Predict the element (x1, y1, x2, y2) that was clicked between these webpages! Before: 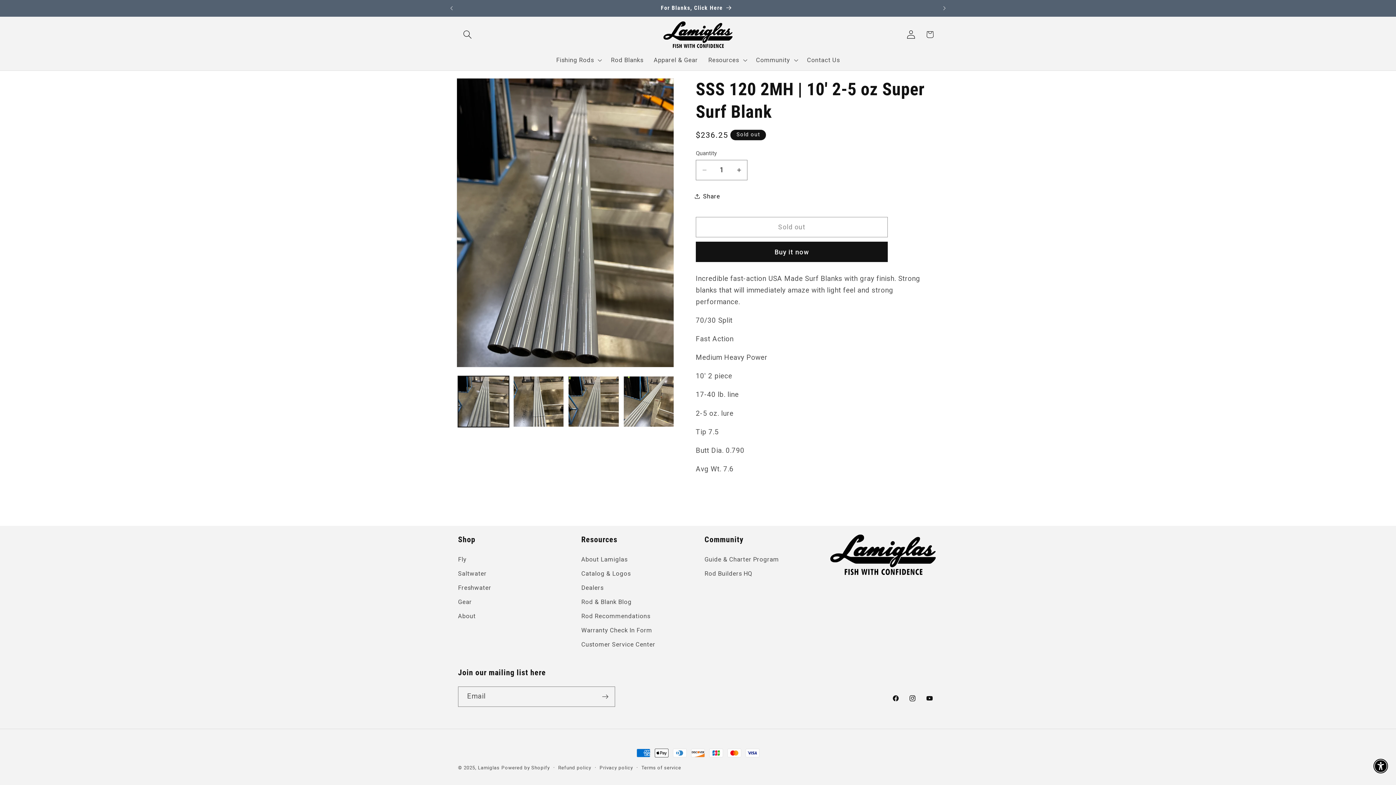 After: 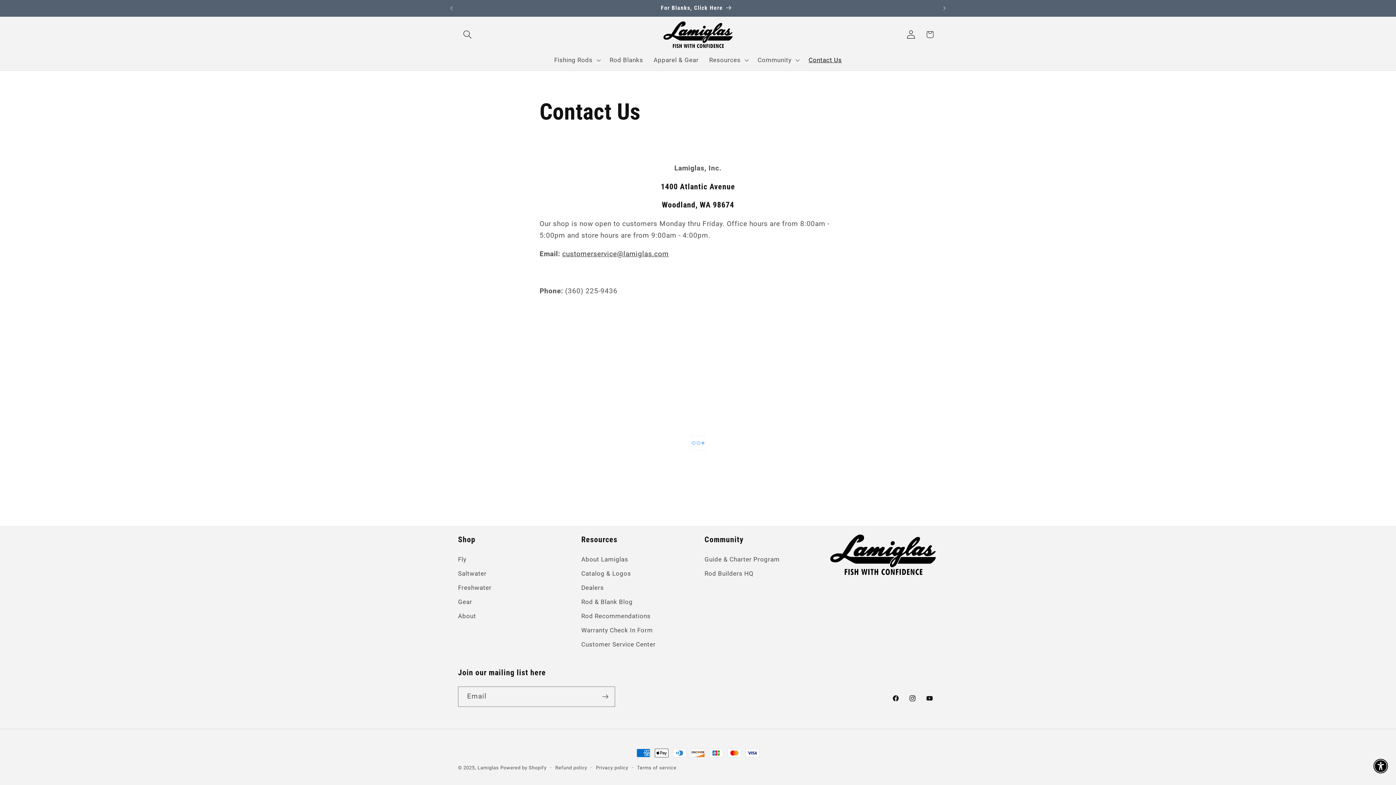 Action: label: Contact Us bbox: (803, 51, 847, 68)